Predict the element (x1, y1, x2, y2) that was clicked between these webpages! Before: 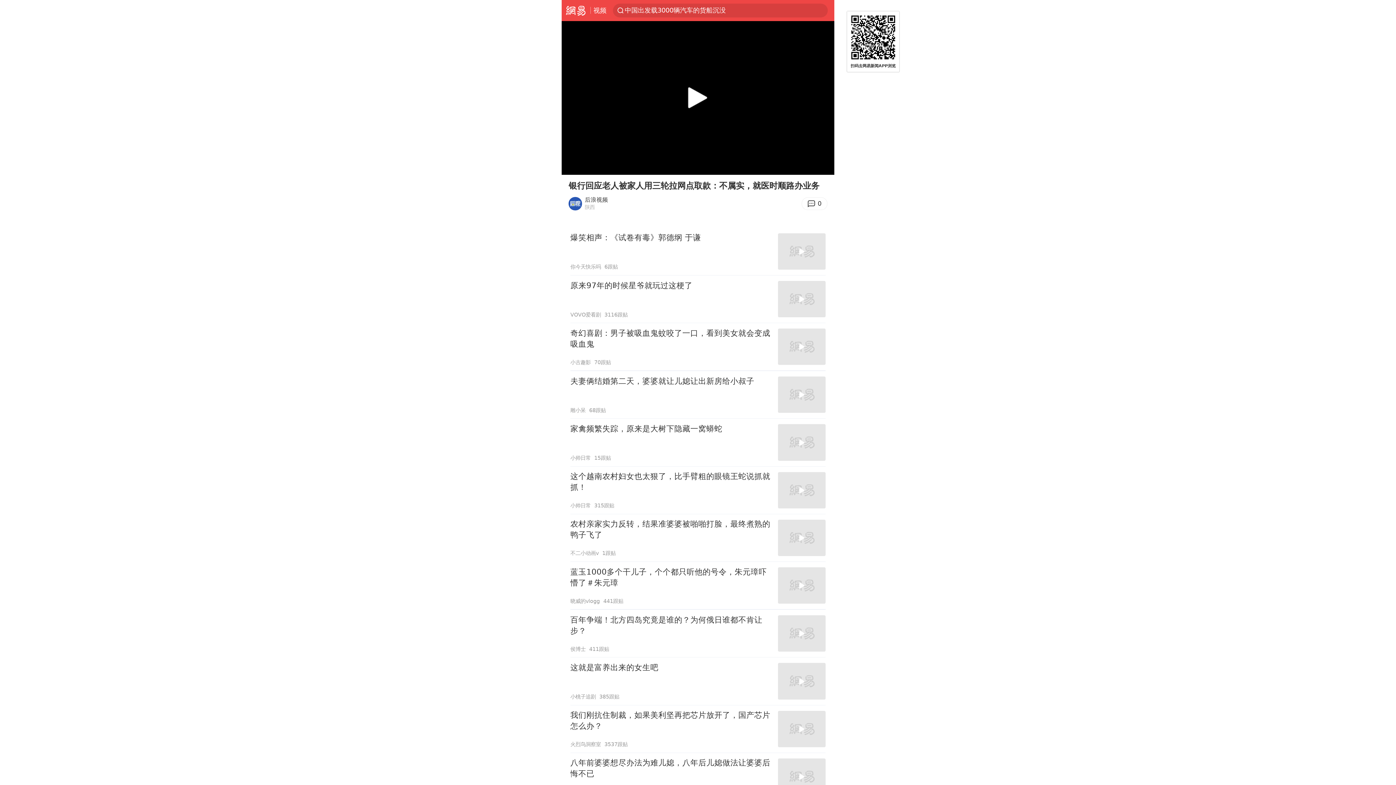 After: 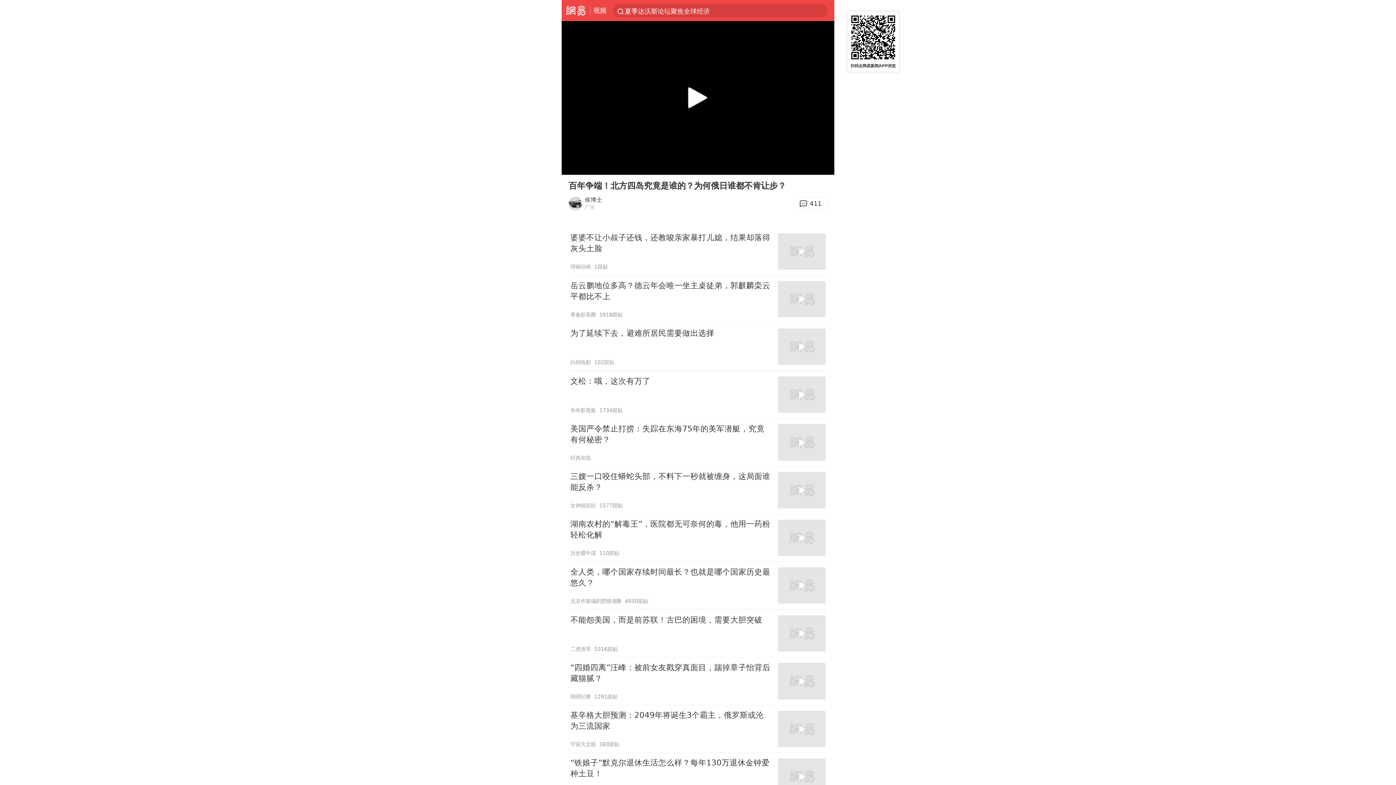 Action: label: 百年争端！北方四岛究竟是谁的？为何俄日谁都不肯让步？
侯博士
411跟贴 bbox: (570, 610, 825, 657)